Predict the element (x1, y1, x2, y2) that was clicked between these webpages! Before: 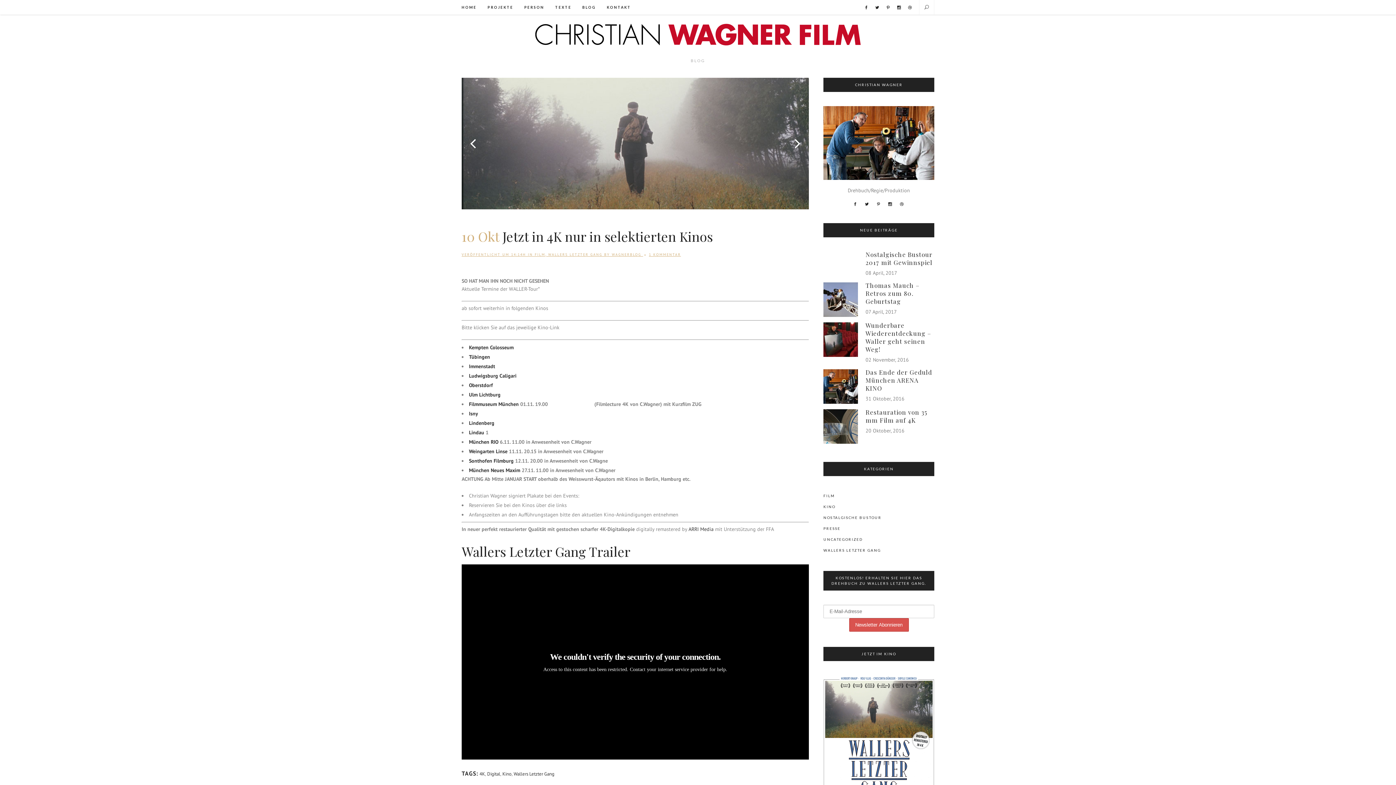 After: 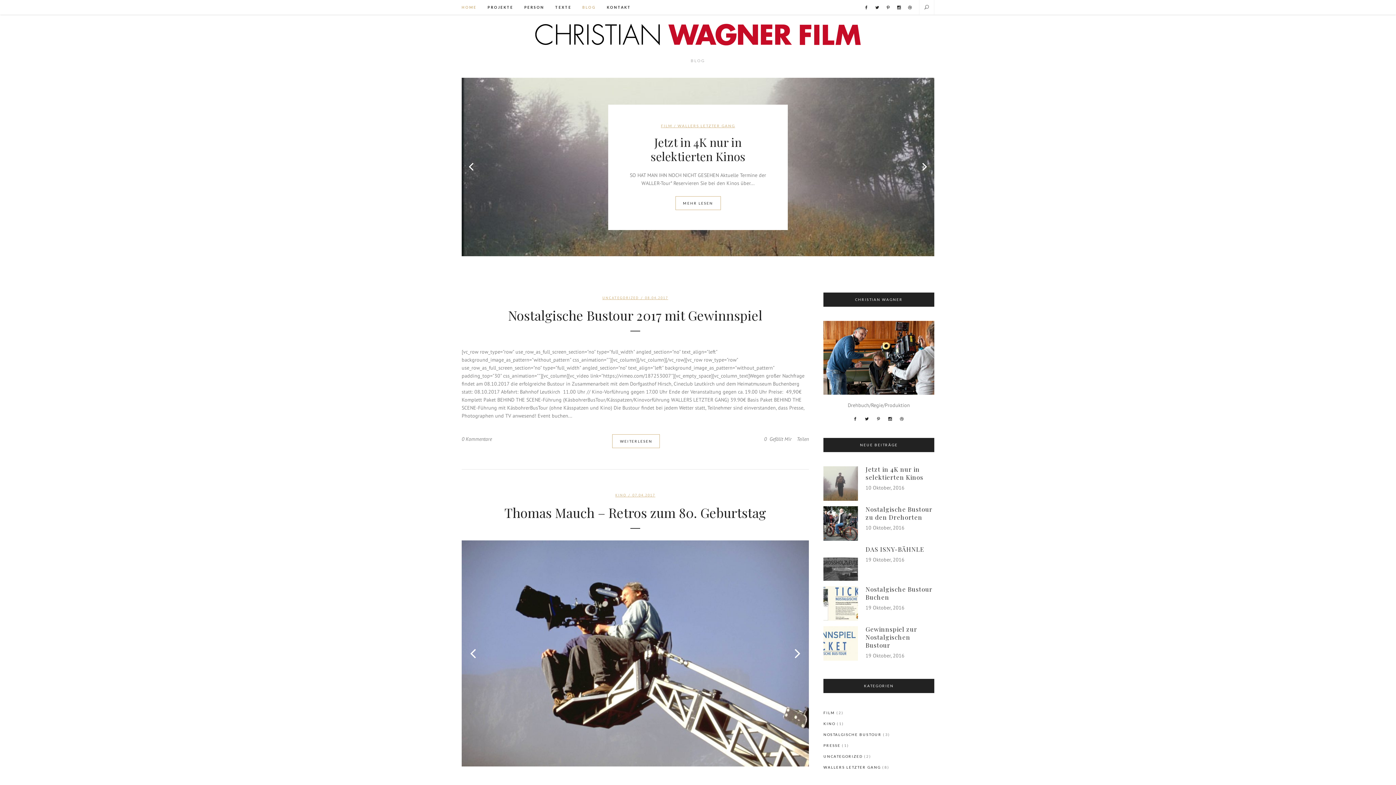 Action: label: HOME bbox: (461, 0, 482, 14)